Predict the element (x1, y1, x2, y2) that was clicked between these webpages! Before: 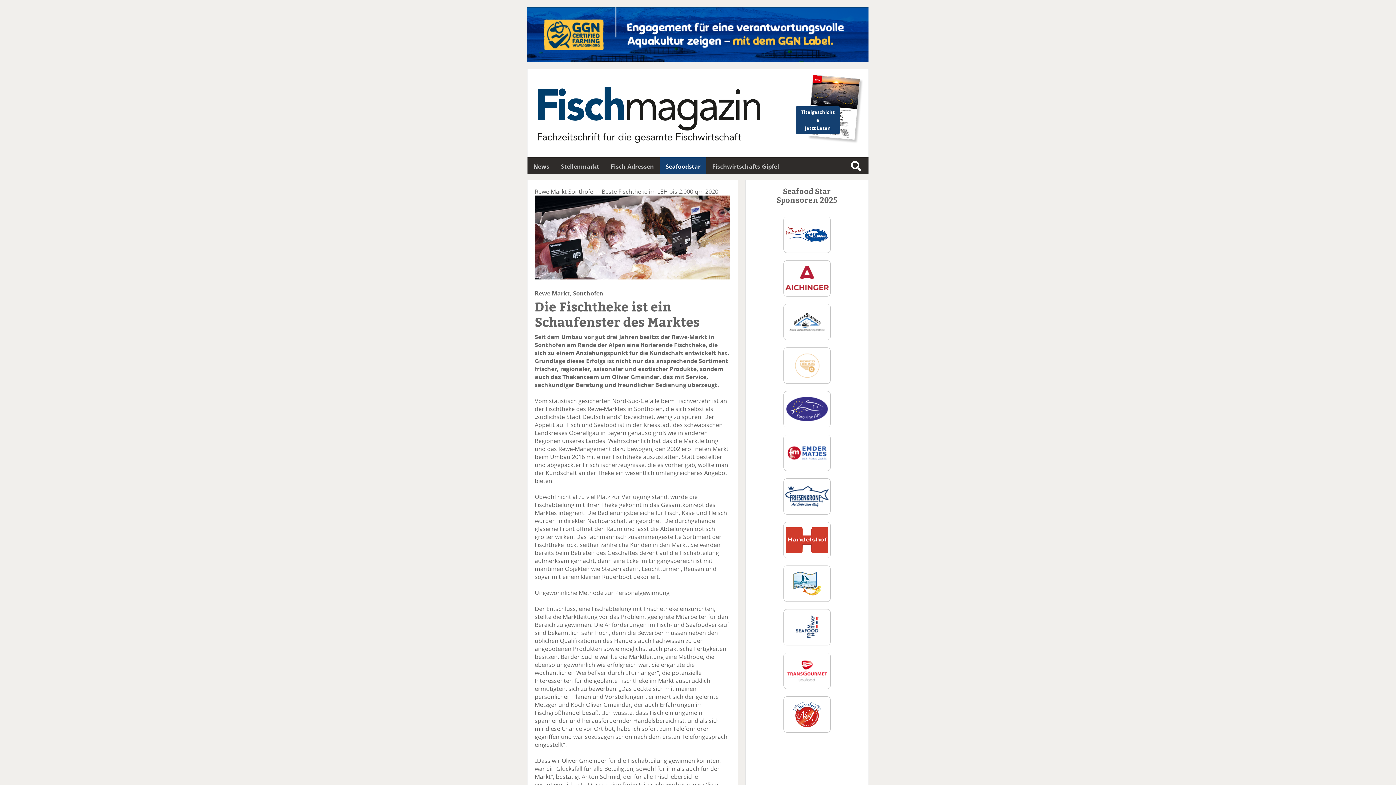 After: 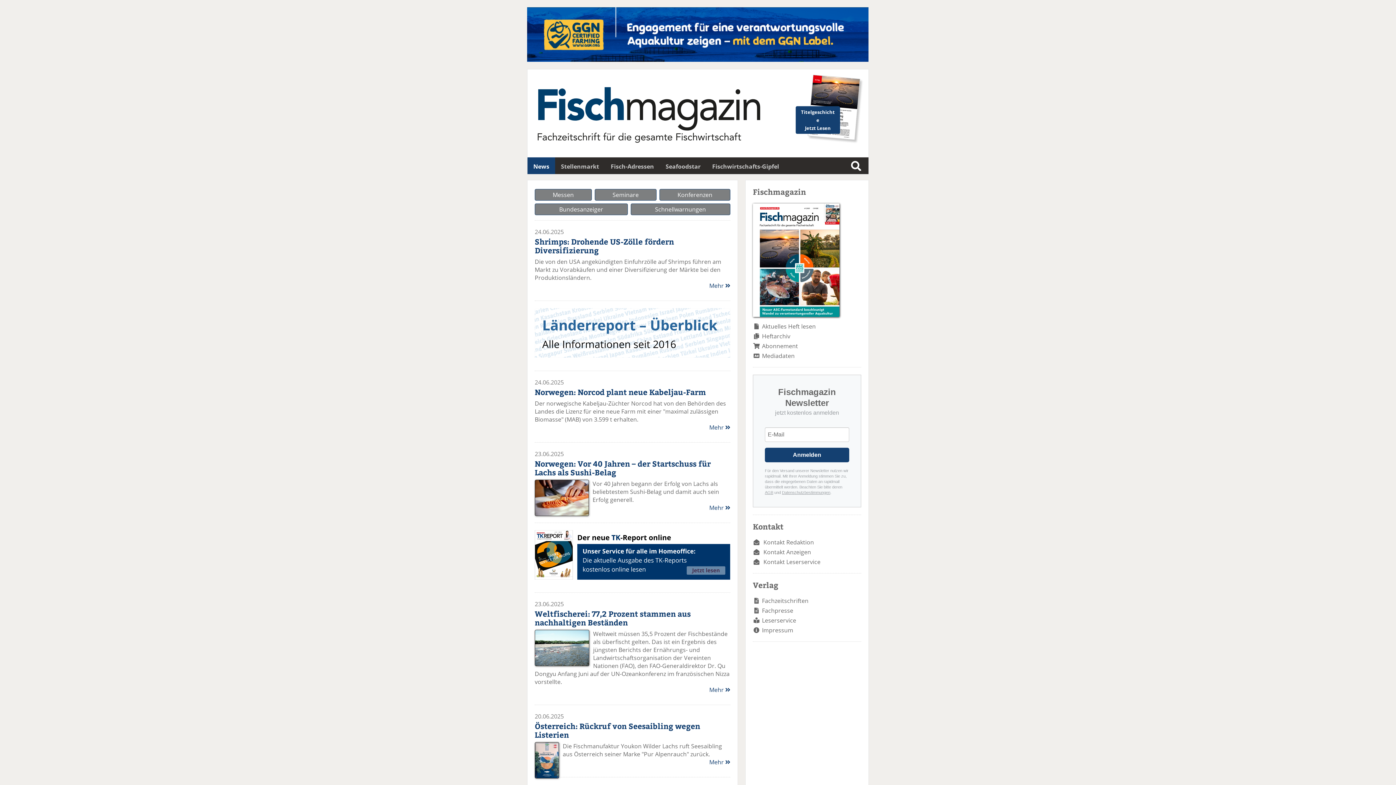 Action: bbox: (534, 84, 861, 144)